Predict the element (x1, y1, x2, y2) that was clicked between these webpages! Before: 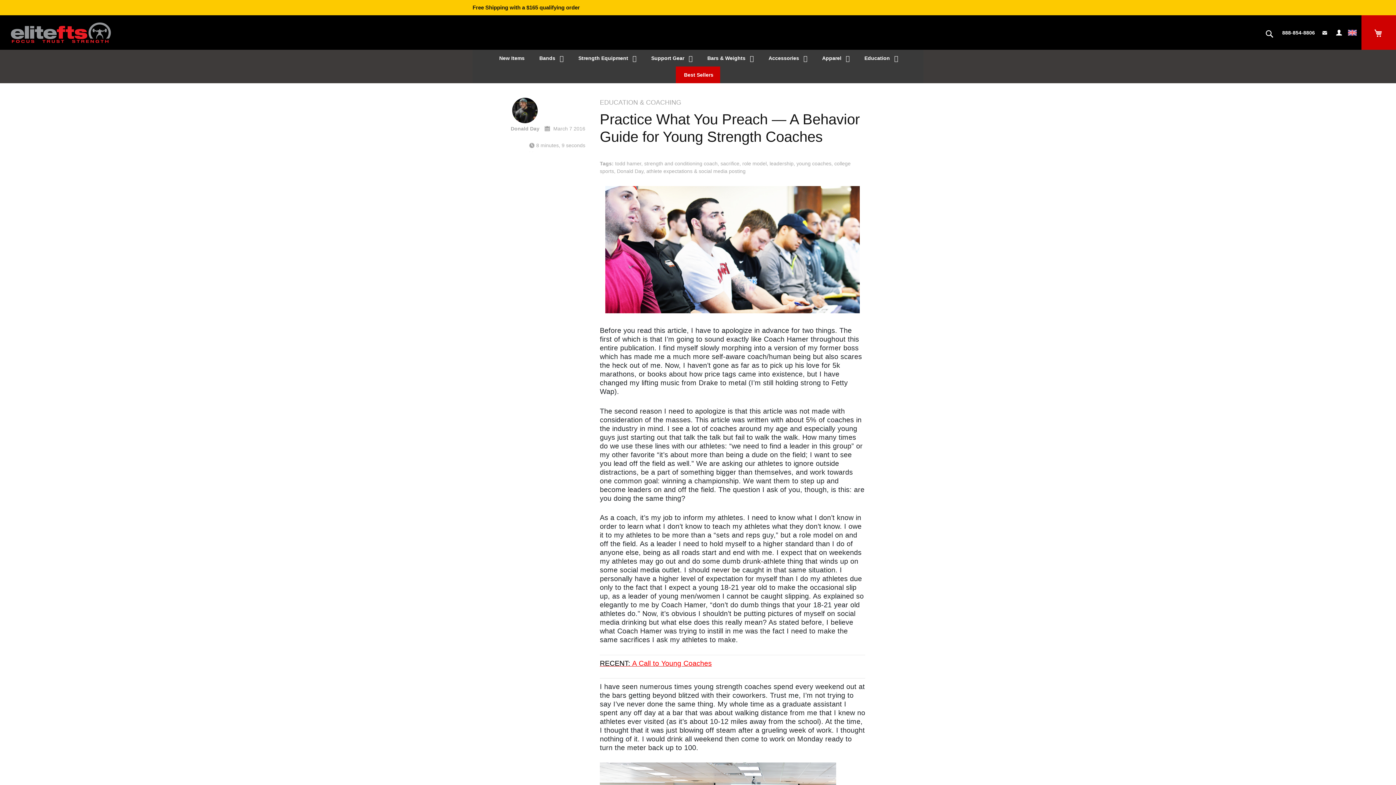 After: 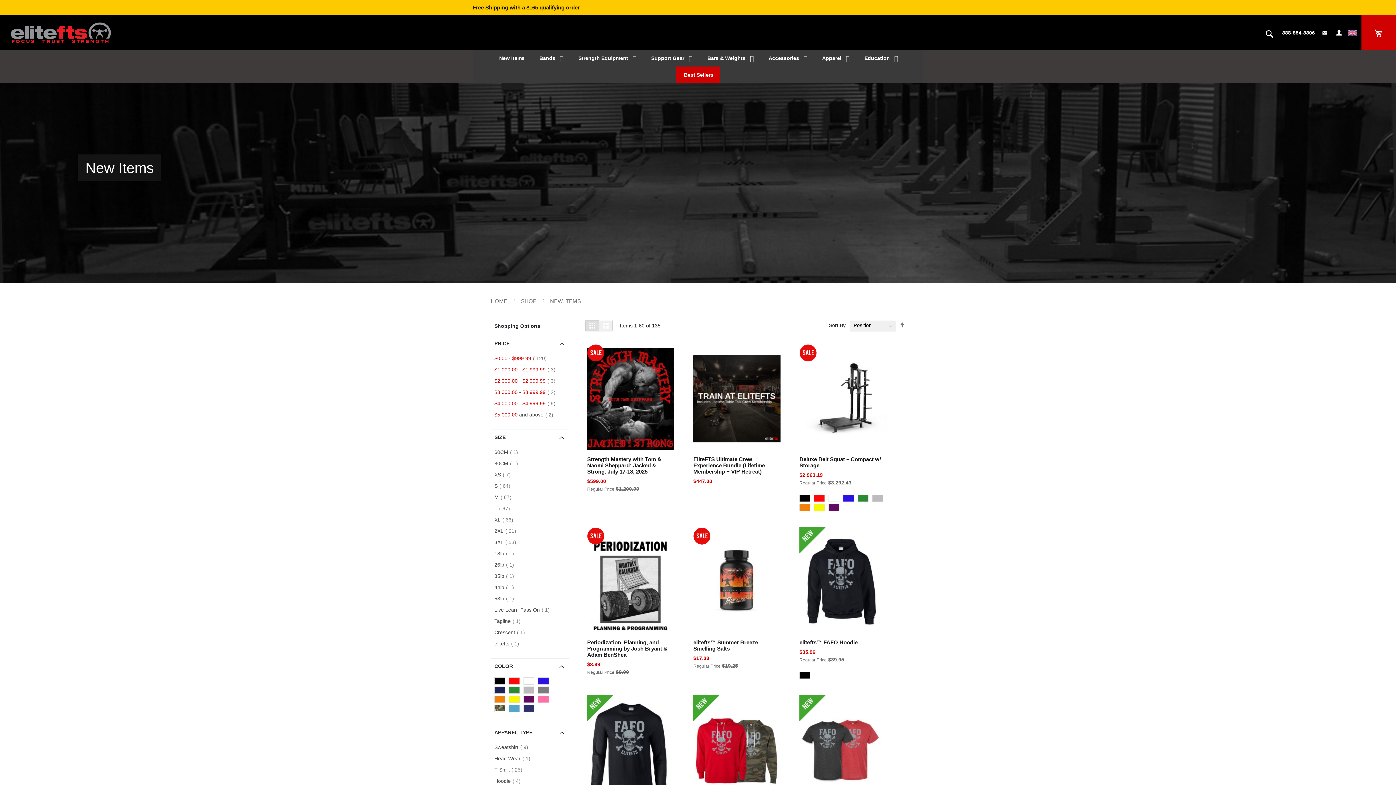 Action: label: New Items bbox: (491, 49, 531, 66)